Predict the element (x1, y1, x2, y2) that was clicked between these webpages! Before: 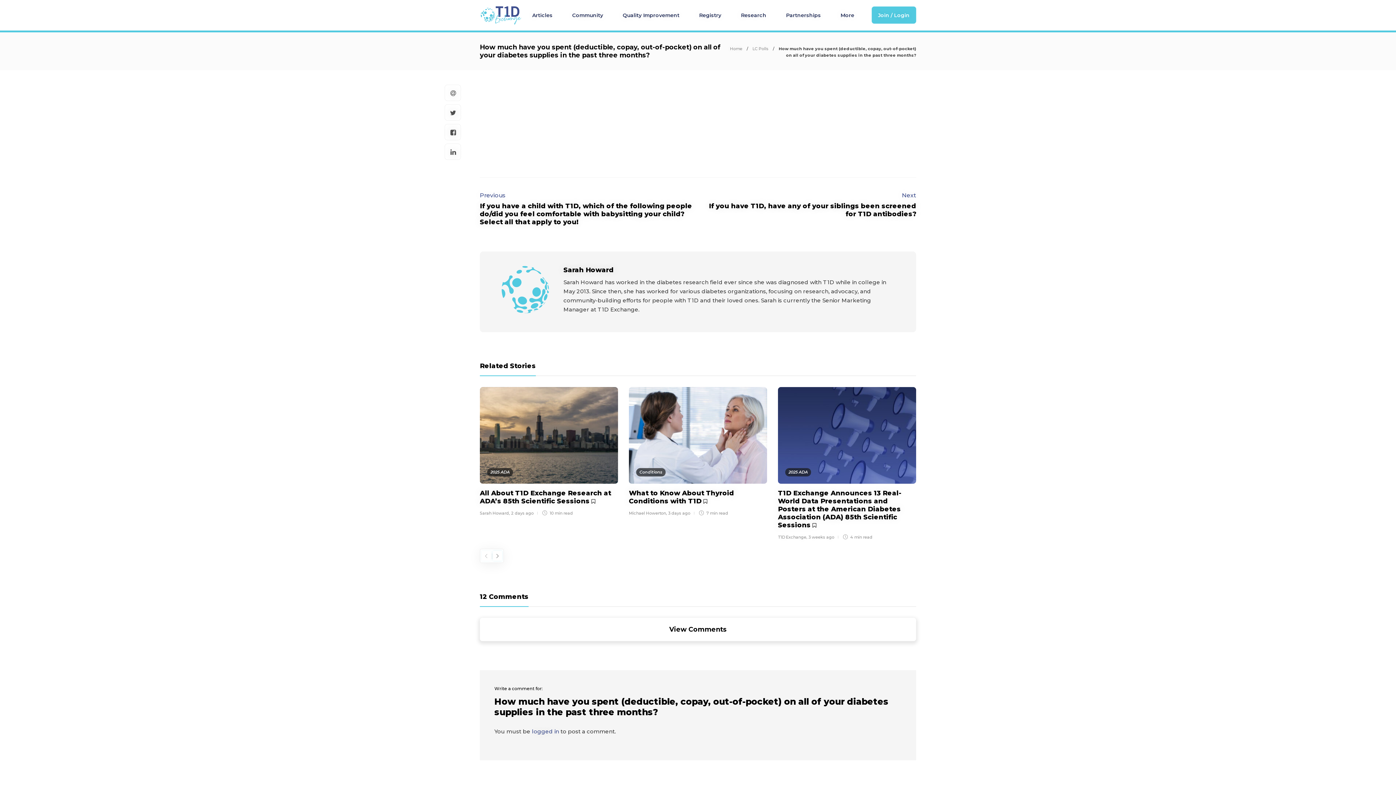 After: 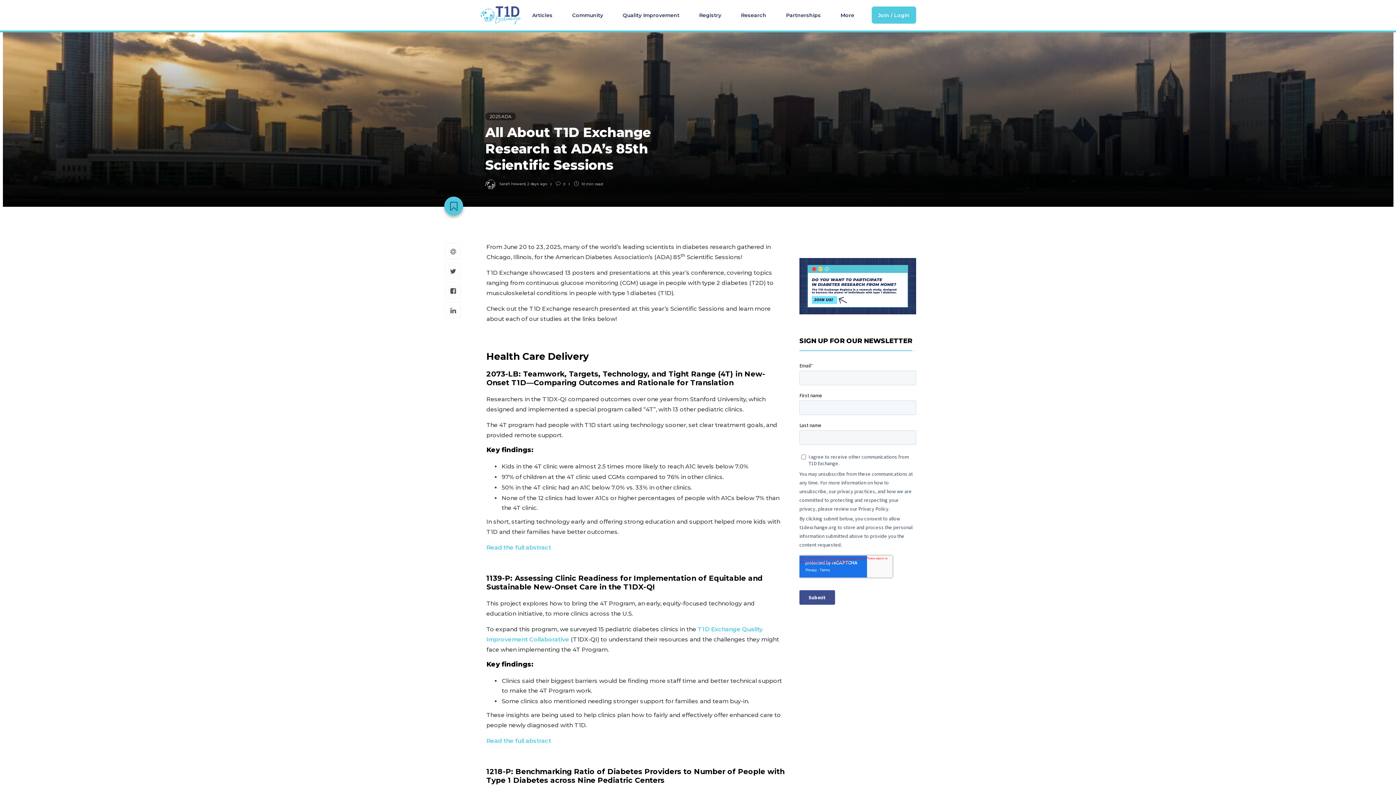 Action: label: 2 days ago bbox: (511, 510, 533, 516)